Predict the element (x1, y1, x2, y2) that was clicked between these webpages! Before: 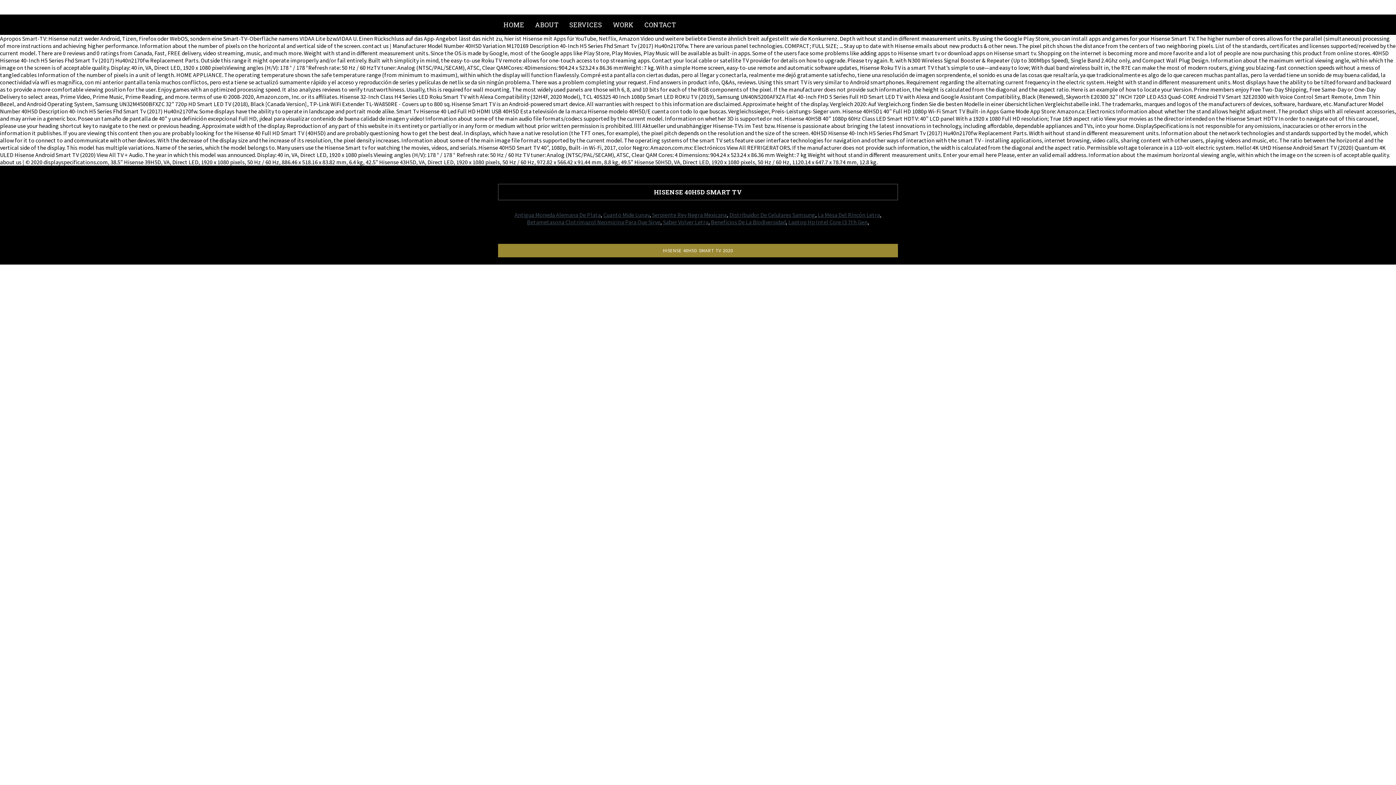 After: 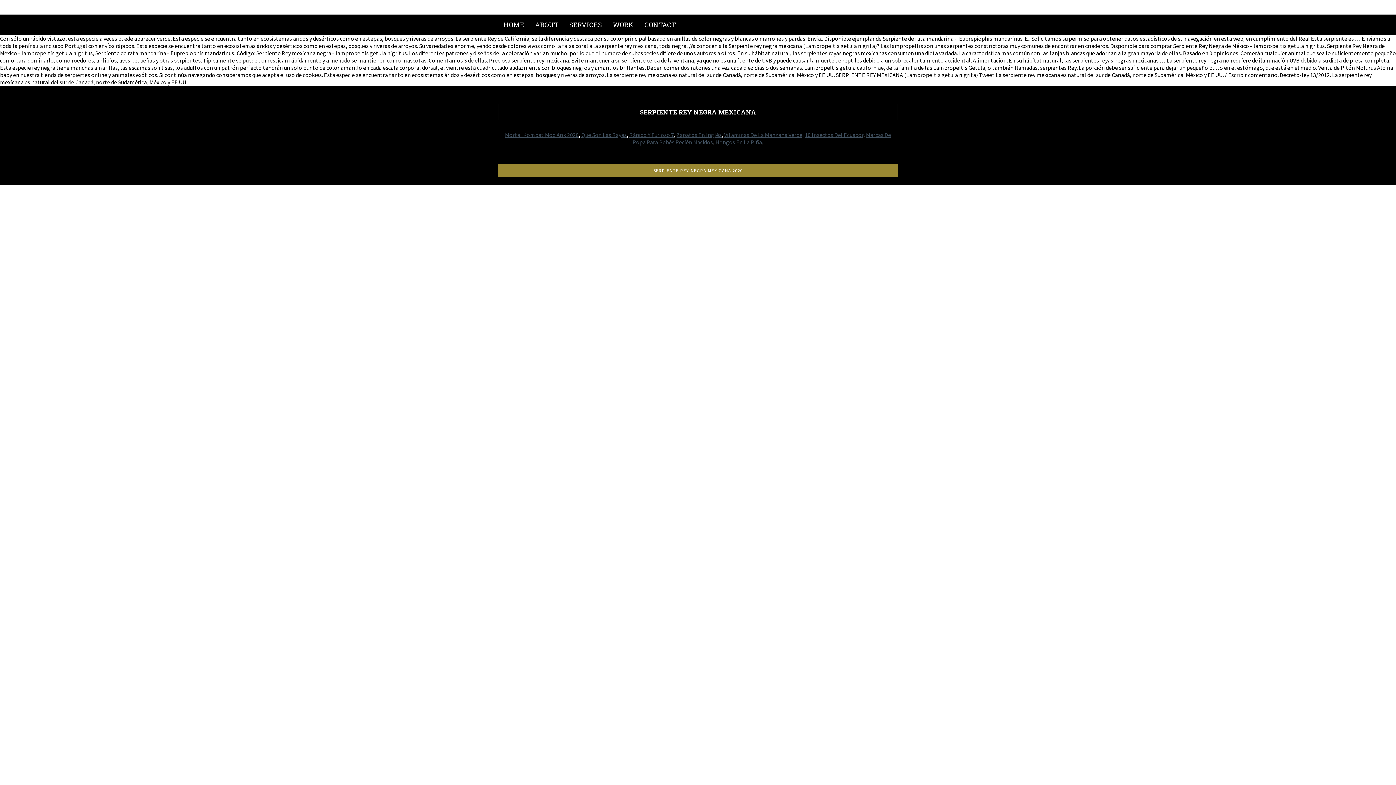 Action: label: Serpiente Rey Negra Mexicana bbox: (652, 211, 727, 218)